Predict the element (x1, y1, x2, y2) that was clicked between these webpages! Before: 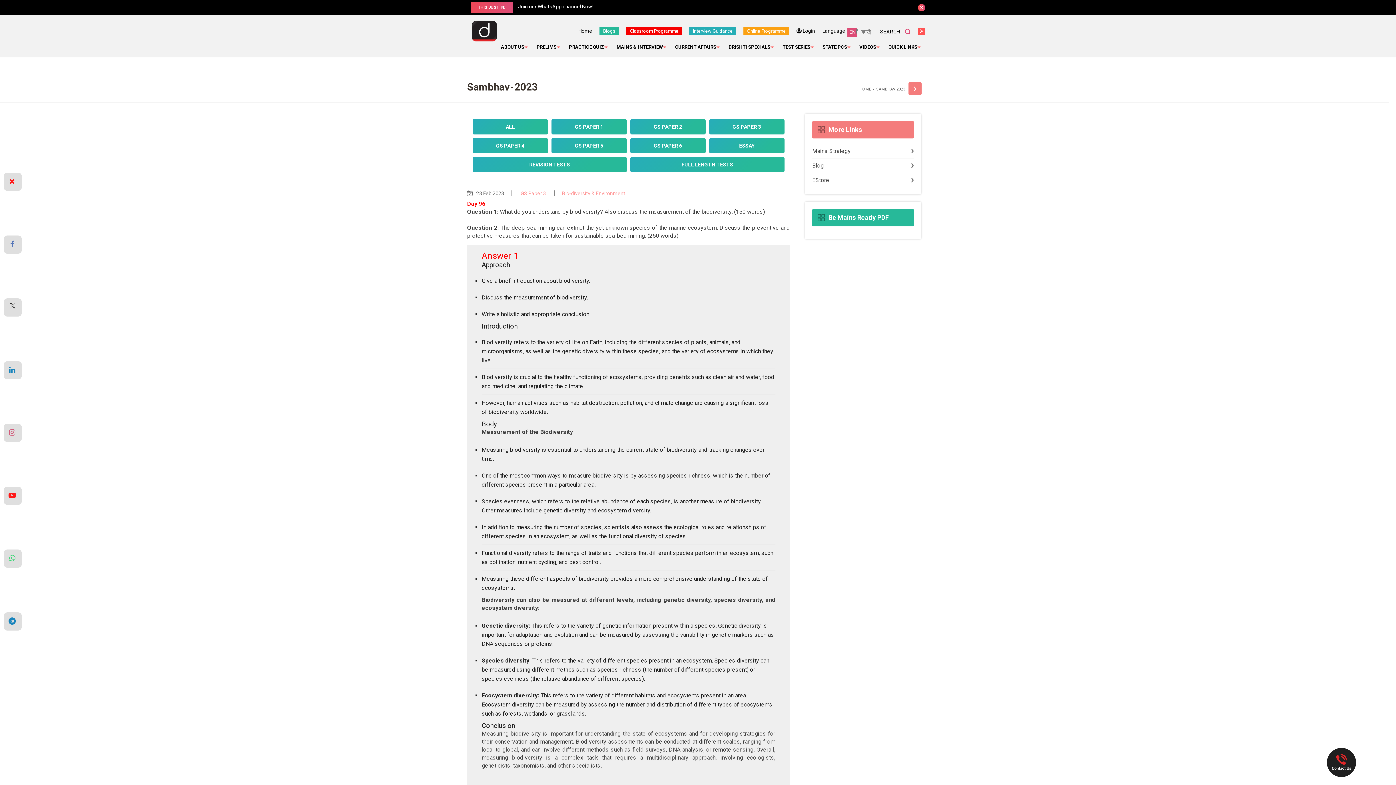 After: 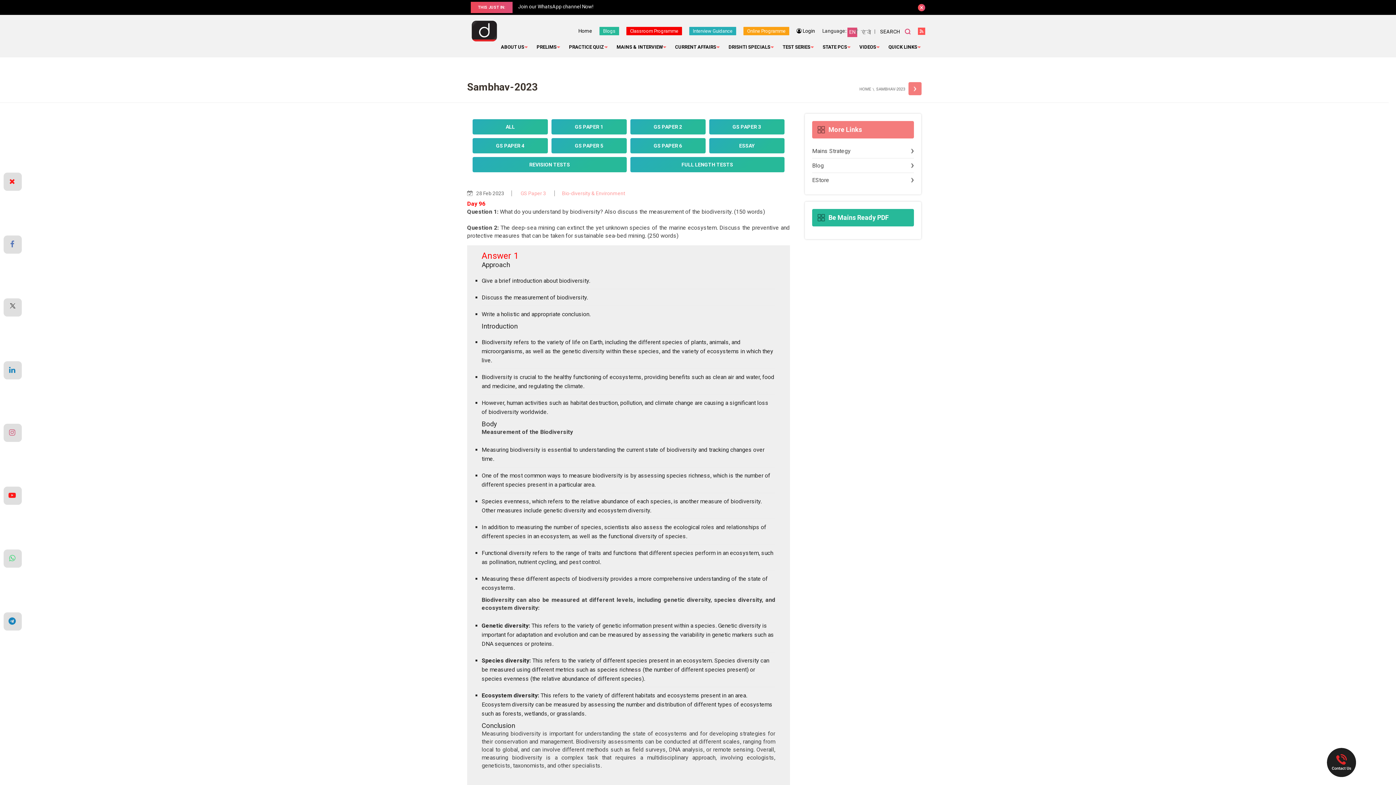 Action: bbox: (518, 3, 904, 9) label: Join our WhatsApp channel Now!